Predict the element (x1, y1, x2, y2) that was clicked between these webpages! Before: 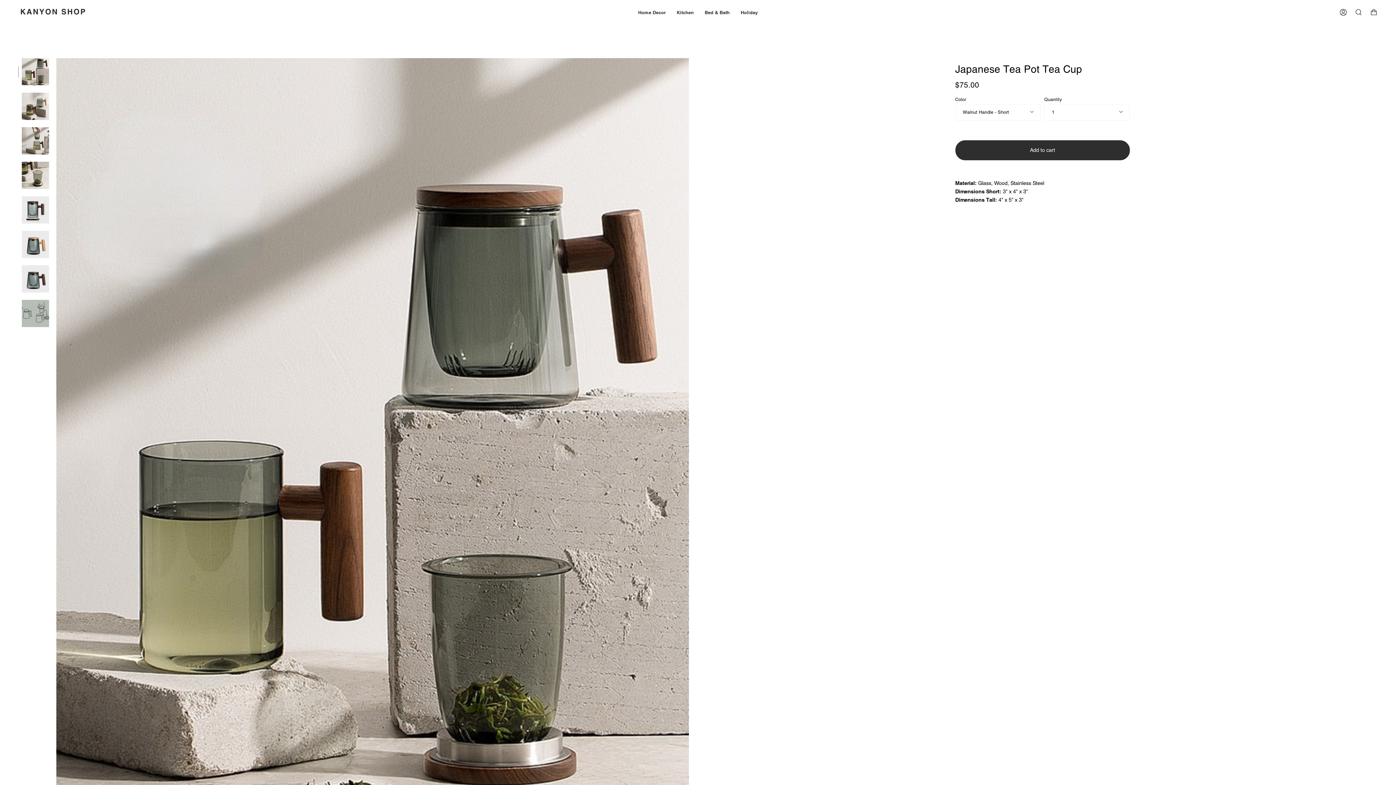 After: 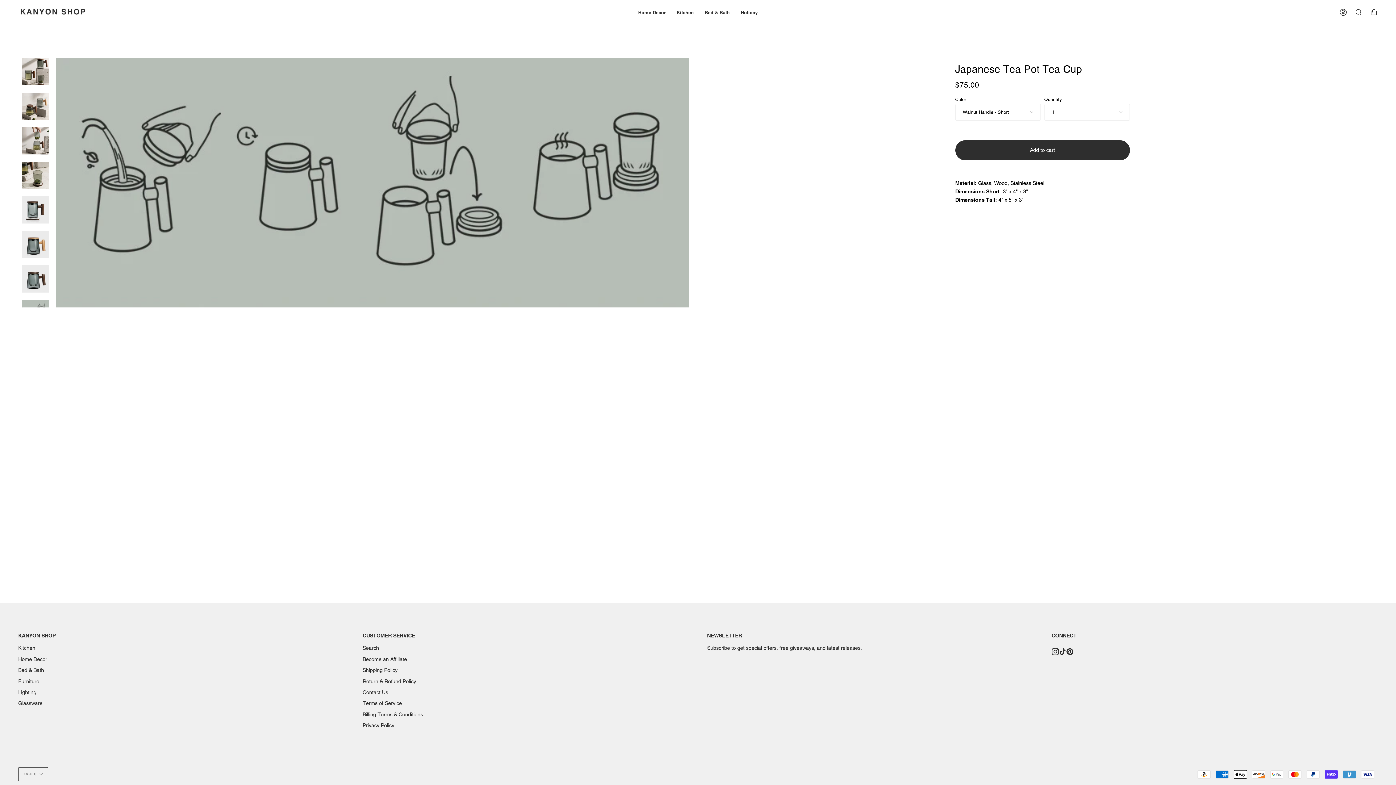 Action: bbox: (21, 300, 49, 327)